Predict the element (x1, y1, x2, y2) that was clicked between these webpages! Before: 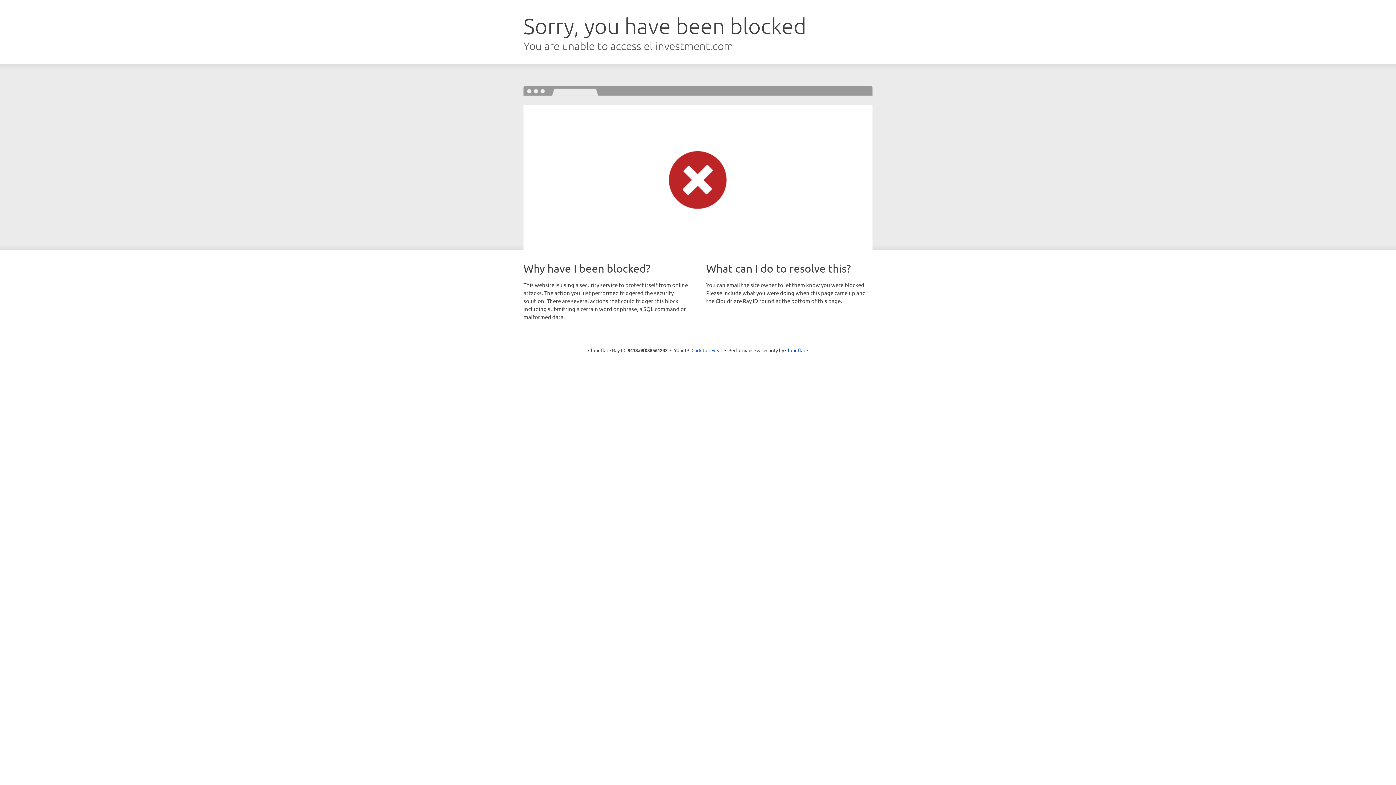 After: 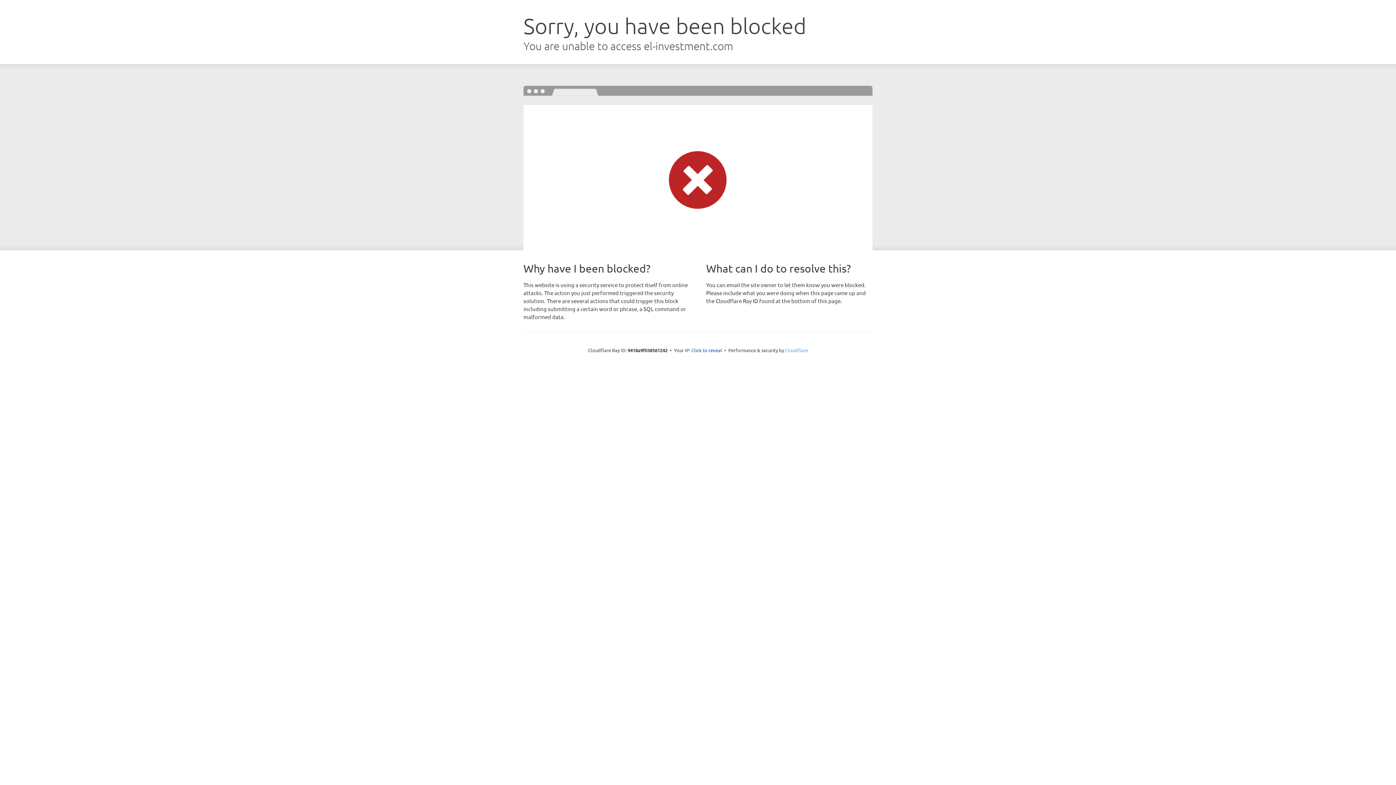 Action: label: Cloudflare bbox: (785, 347, 808, 353)